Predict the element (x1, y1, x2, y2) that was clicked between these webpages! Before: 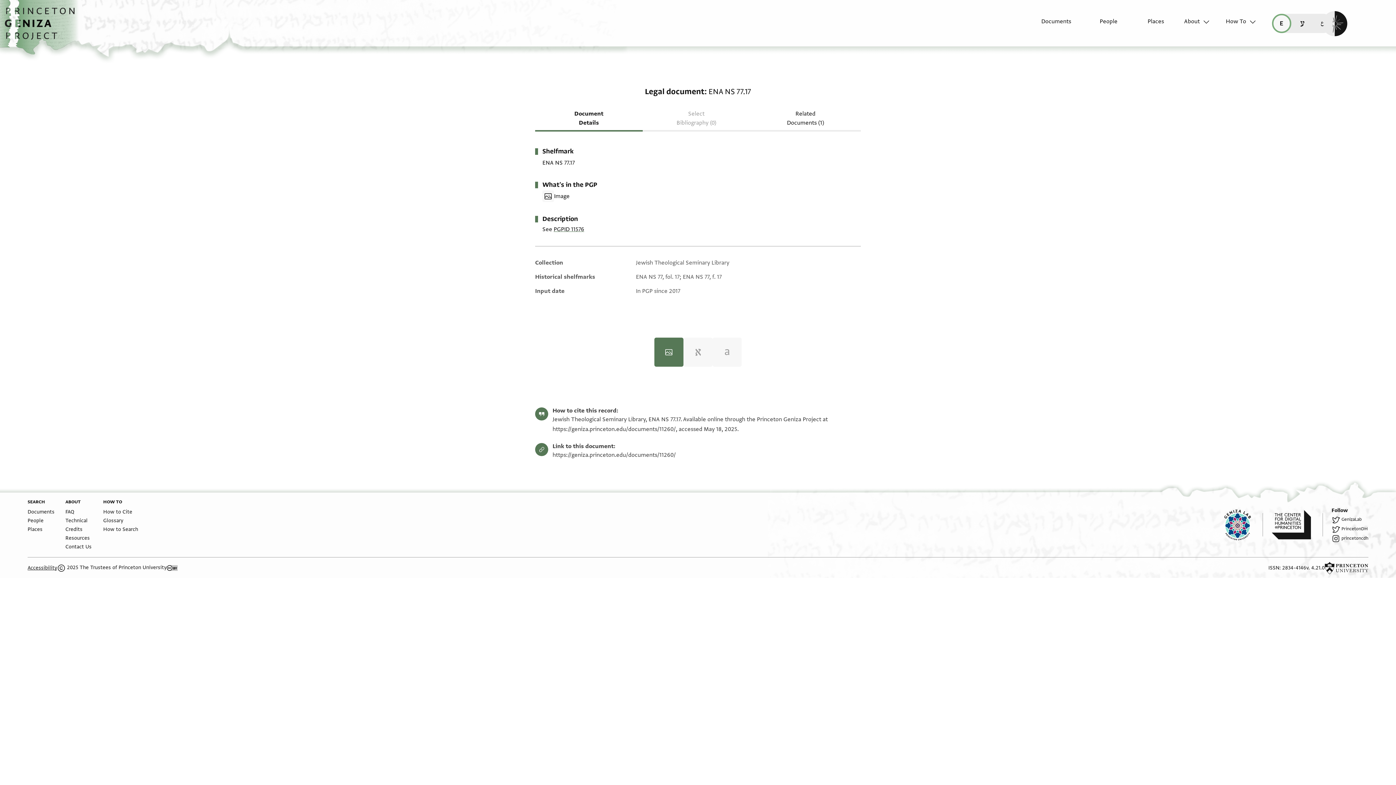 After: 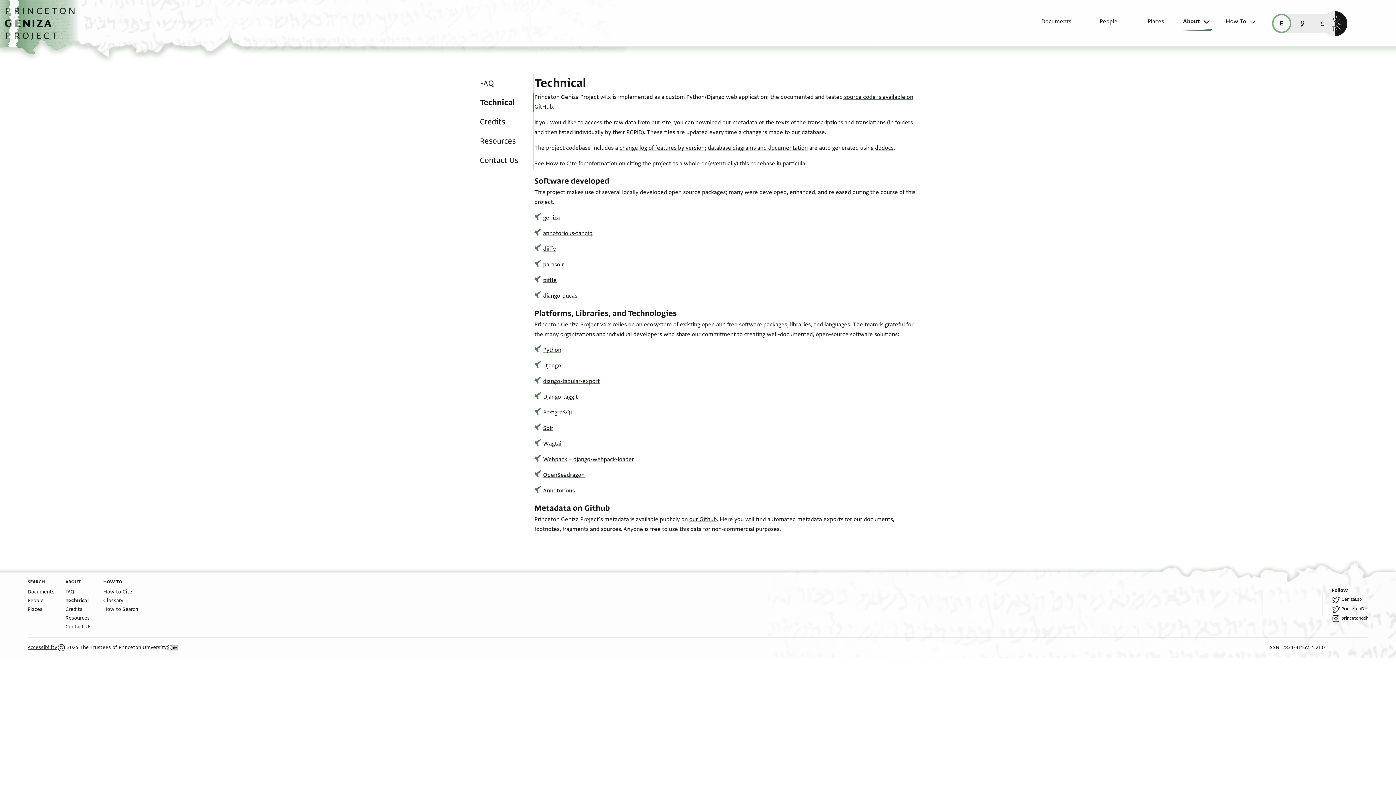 Action: label: Technical bbox: (65, 517, 87, 524)